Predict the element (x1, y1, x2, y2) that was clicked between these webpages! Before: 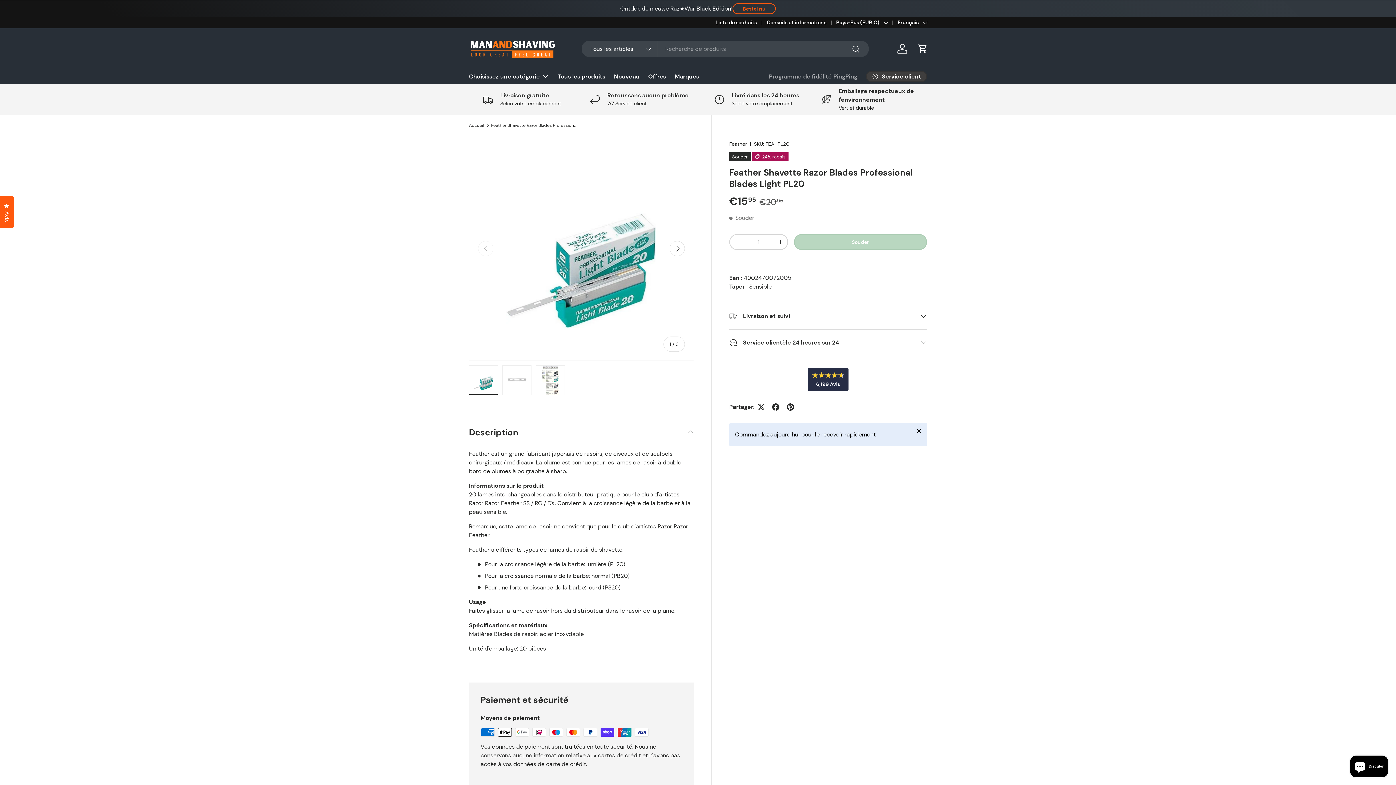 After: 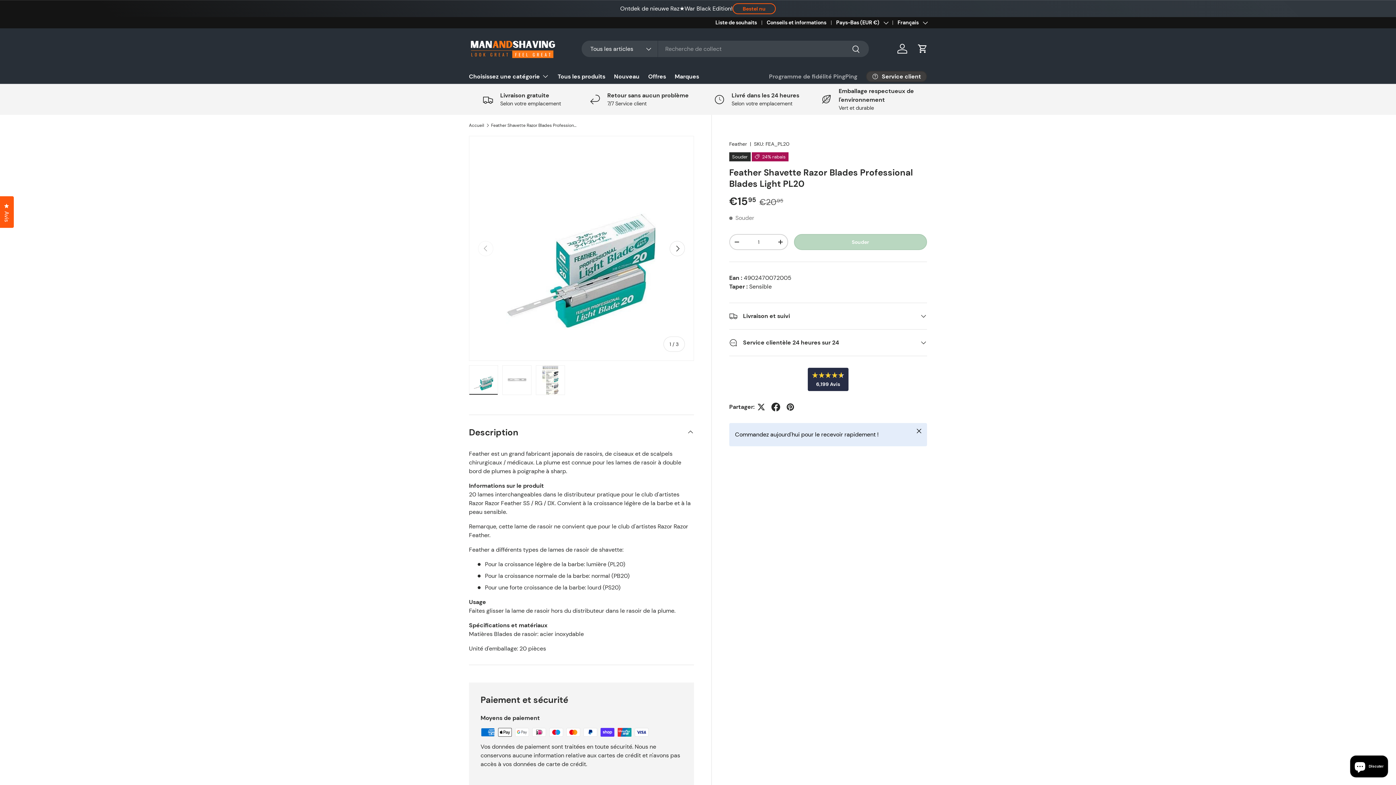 Action: bbox: (768, 400, 783, 414)